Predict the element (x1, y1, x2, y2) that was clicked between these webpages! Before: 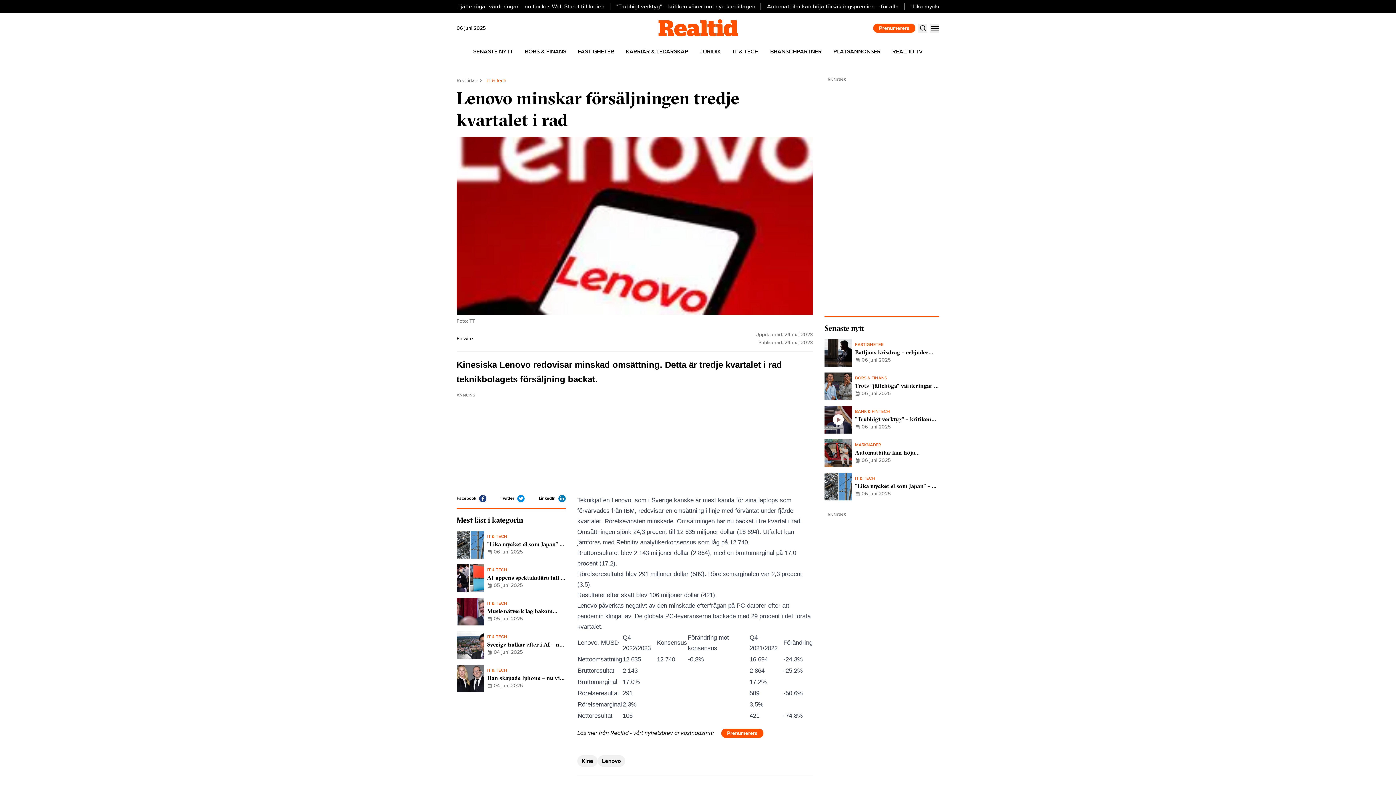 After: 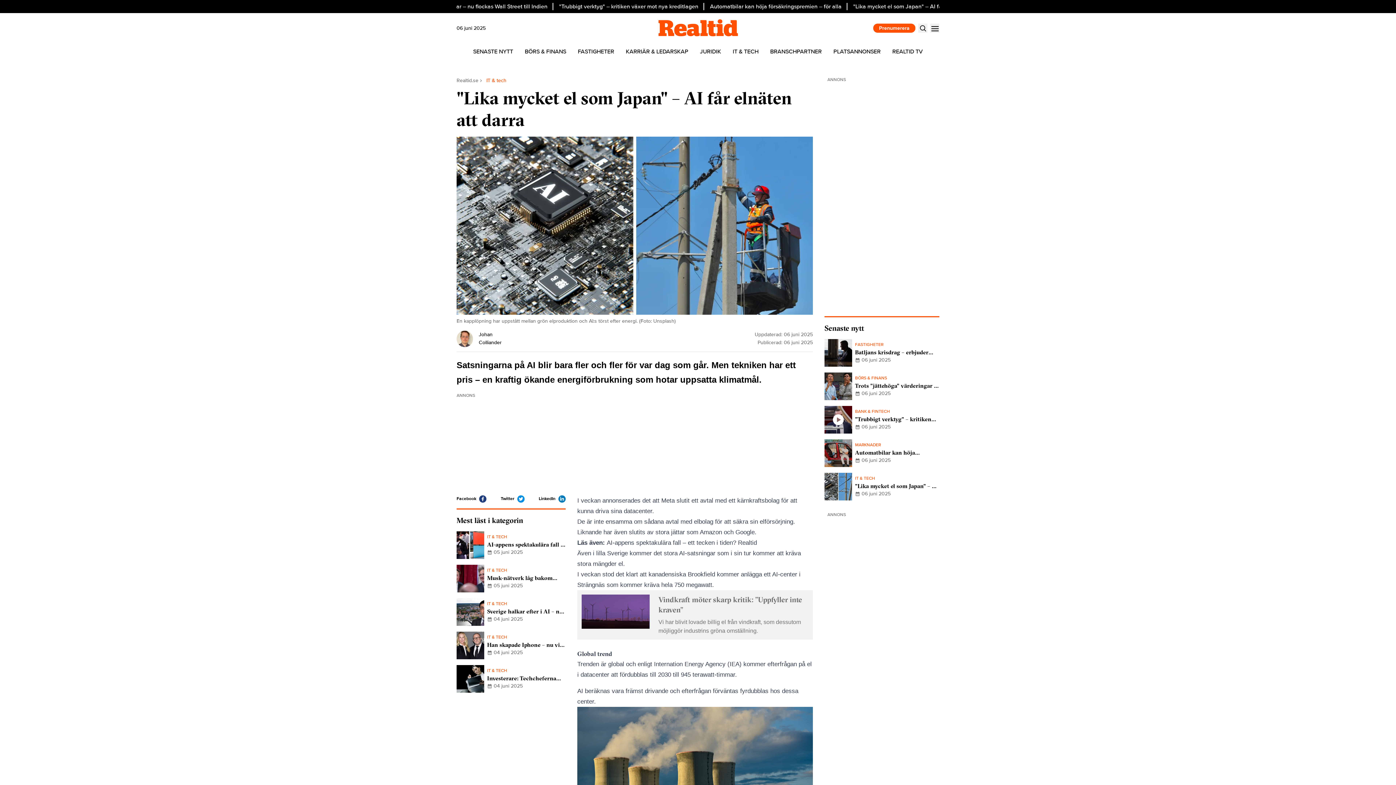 Action: label: IT & TECH
"Lika mycket el som Japan" – AI får elnäten att darra
06 juni 2025 bbox: (824, 473, 939, 500)